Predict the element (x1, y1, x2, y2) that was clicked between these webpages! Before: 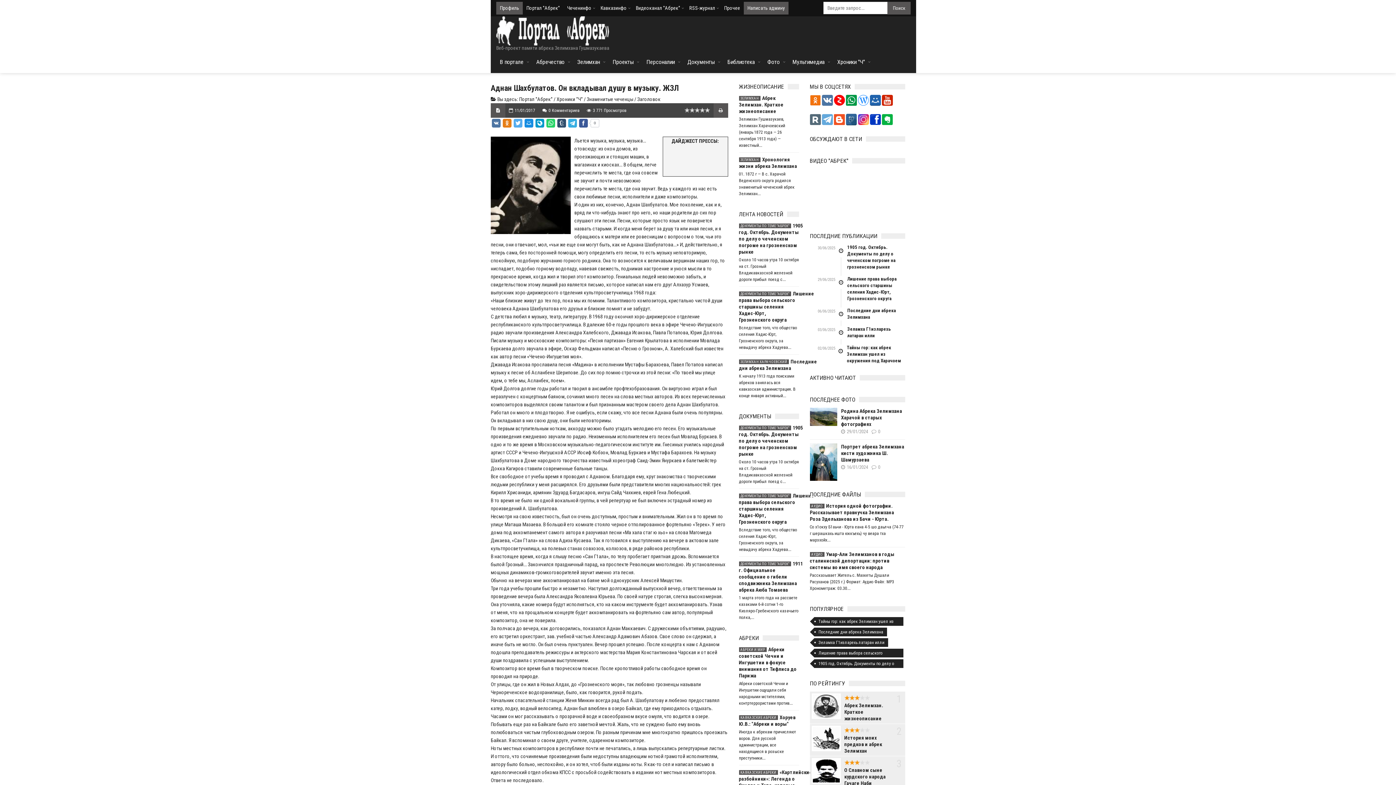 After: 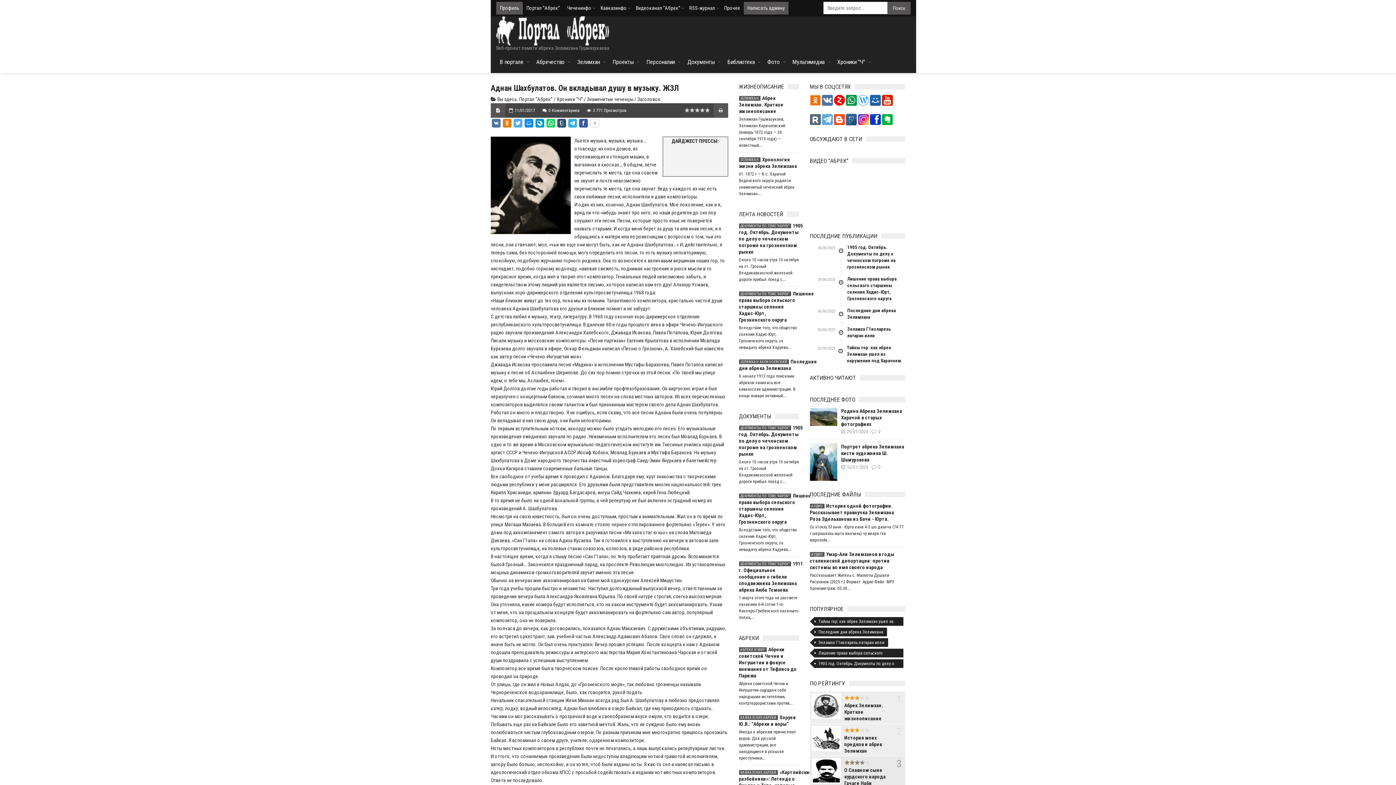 Action: bbox: (859, 760, 864, 765) label: 4